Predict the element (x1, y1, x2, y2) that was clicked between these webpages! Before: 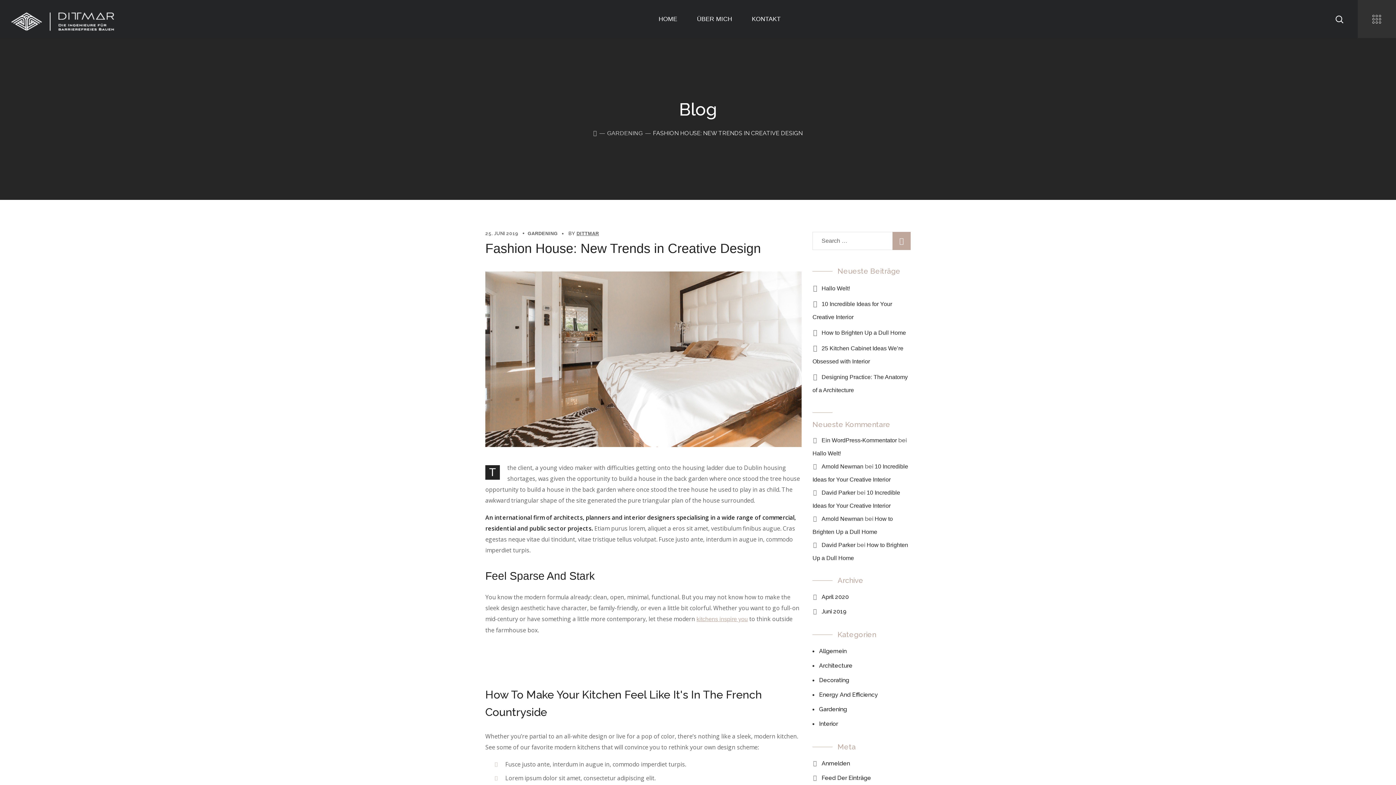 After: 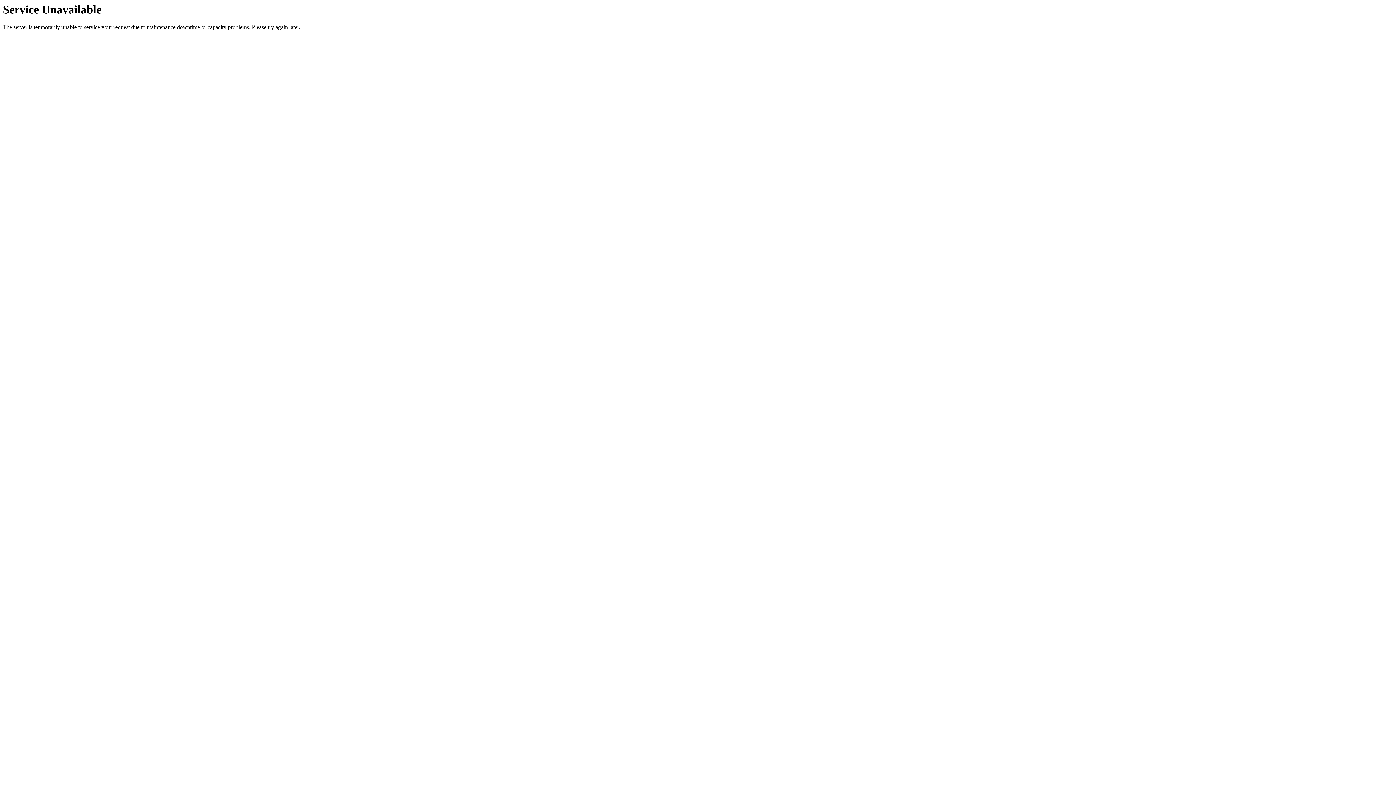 Action: bbox: (821, 329, 906, 336) label: How to Brighten Up a Dull Home